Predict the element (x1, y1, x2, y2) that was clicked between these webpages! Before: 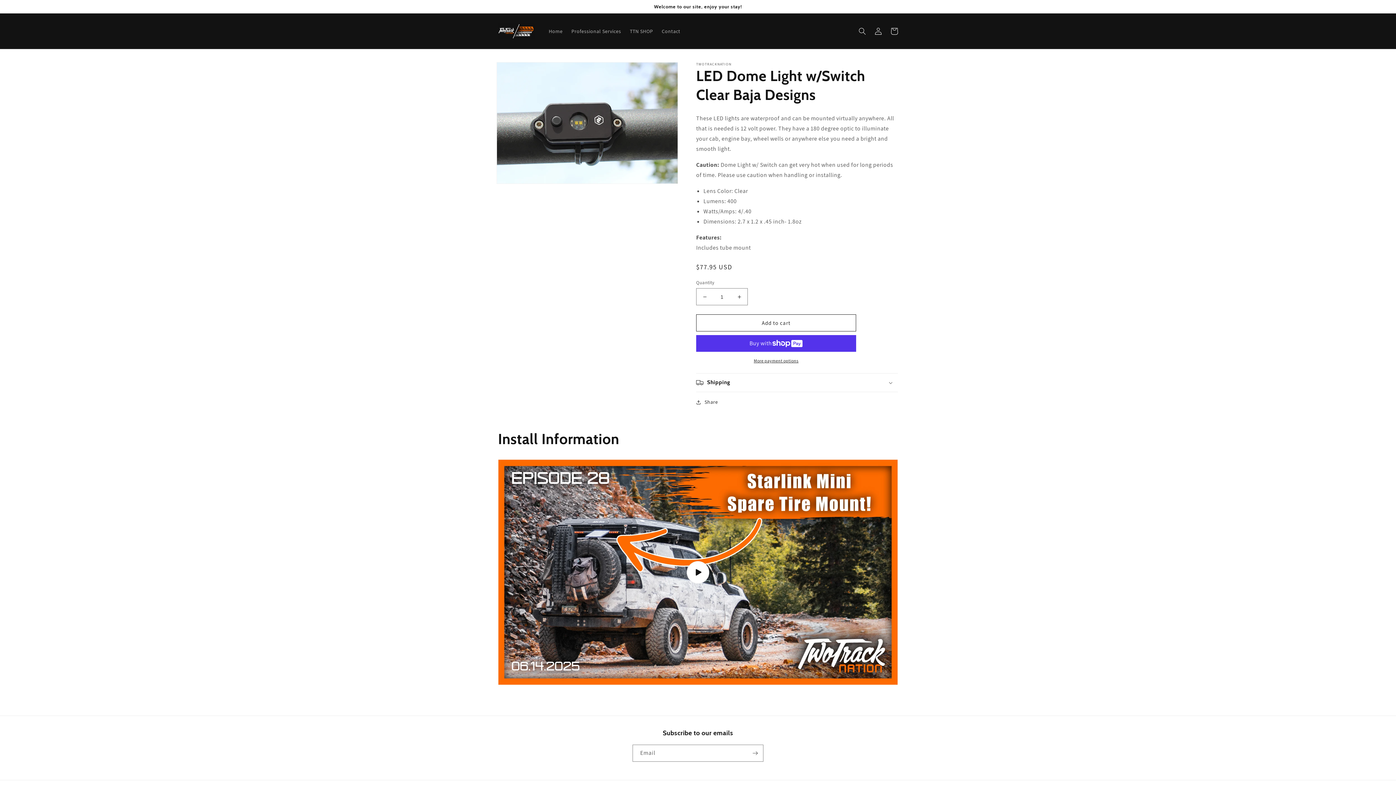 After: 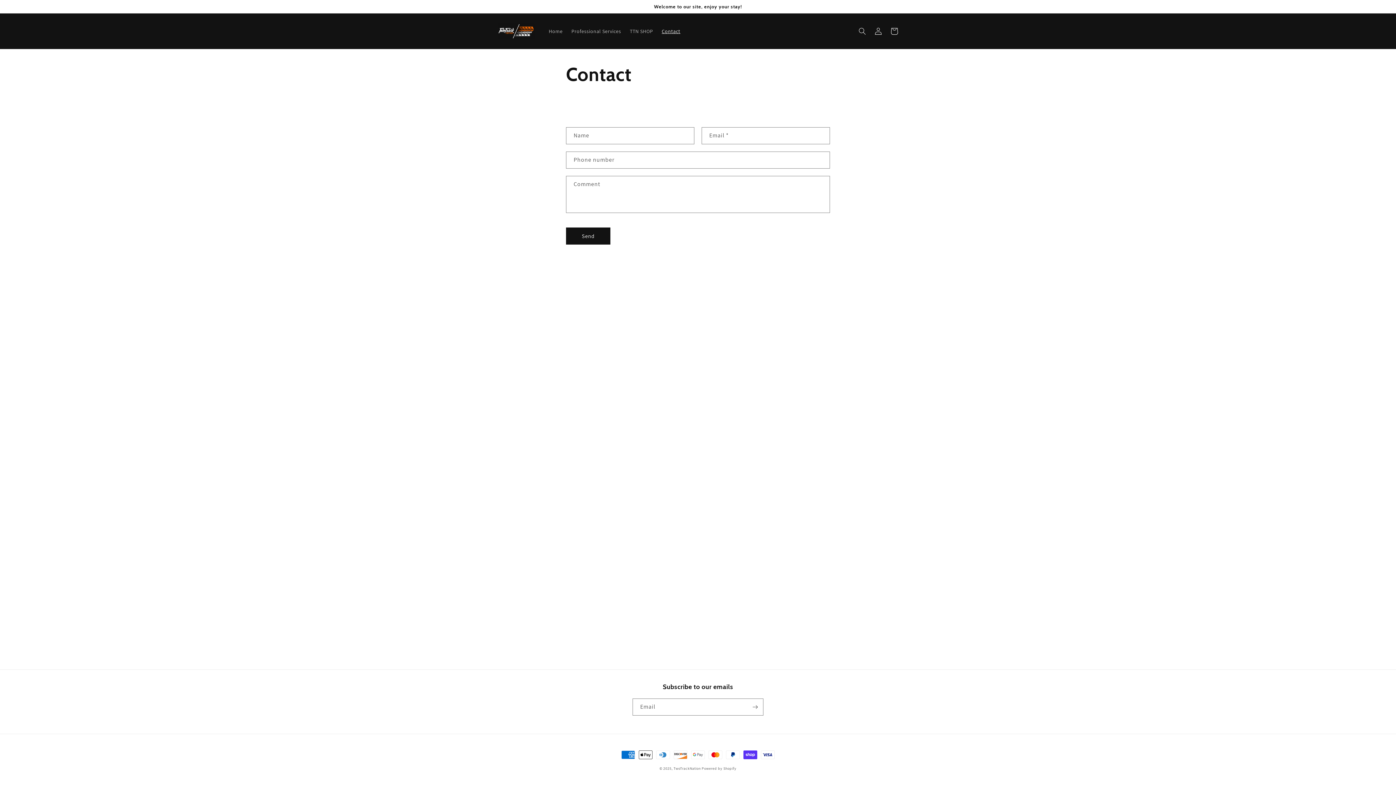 Action: bbox: (657, 23, 684, 38) label: Contact